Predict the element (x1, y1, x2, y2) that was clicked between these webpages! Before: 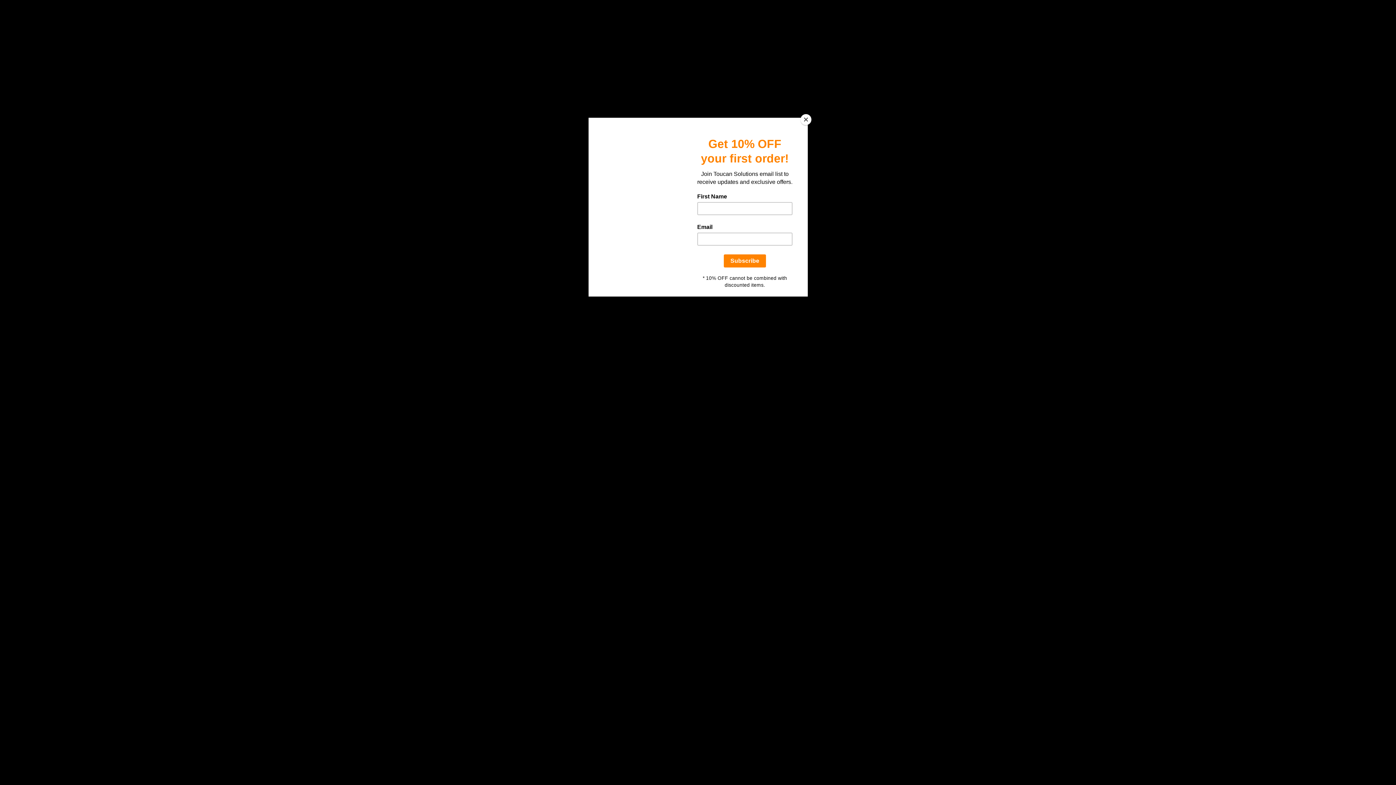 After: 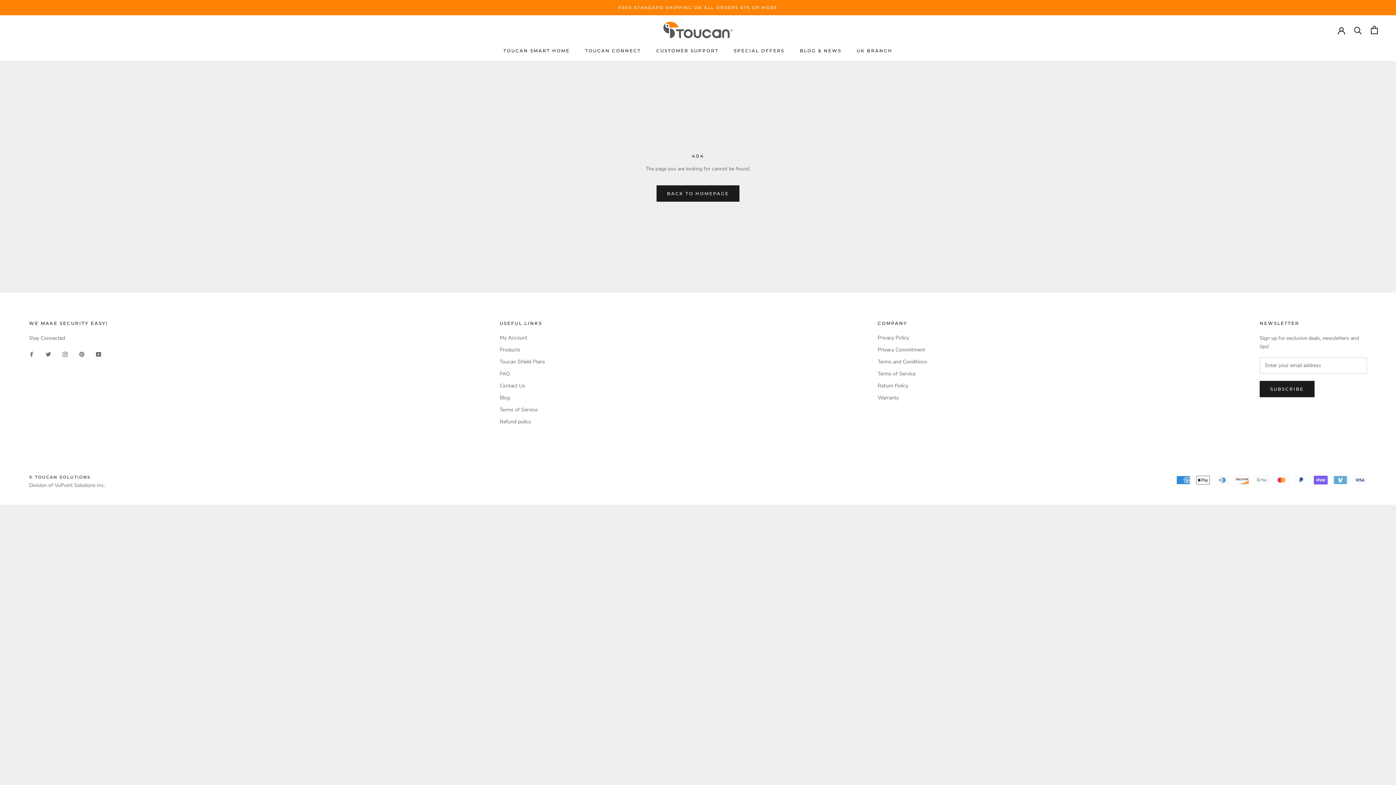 Action: bbox: (800, 114, 811, 125) label: Close